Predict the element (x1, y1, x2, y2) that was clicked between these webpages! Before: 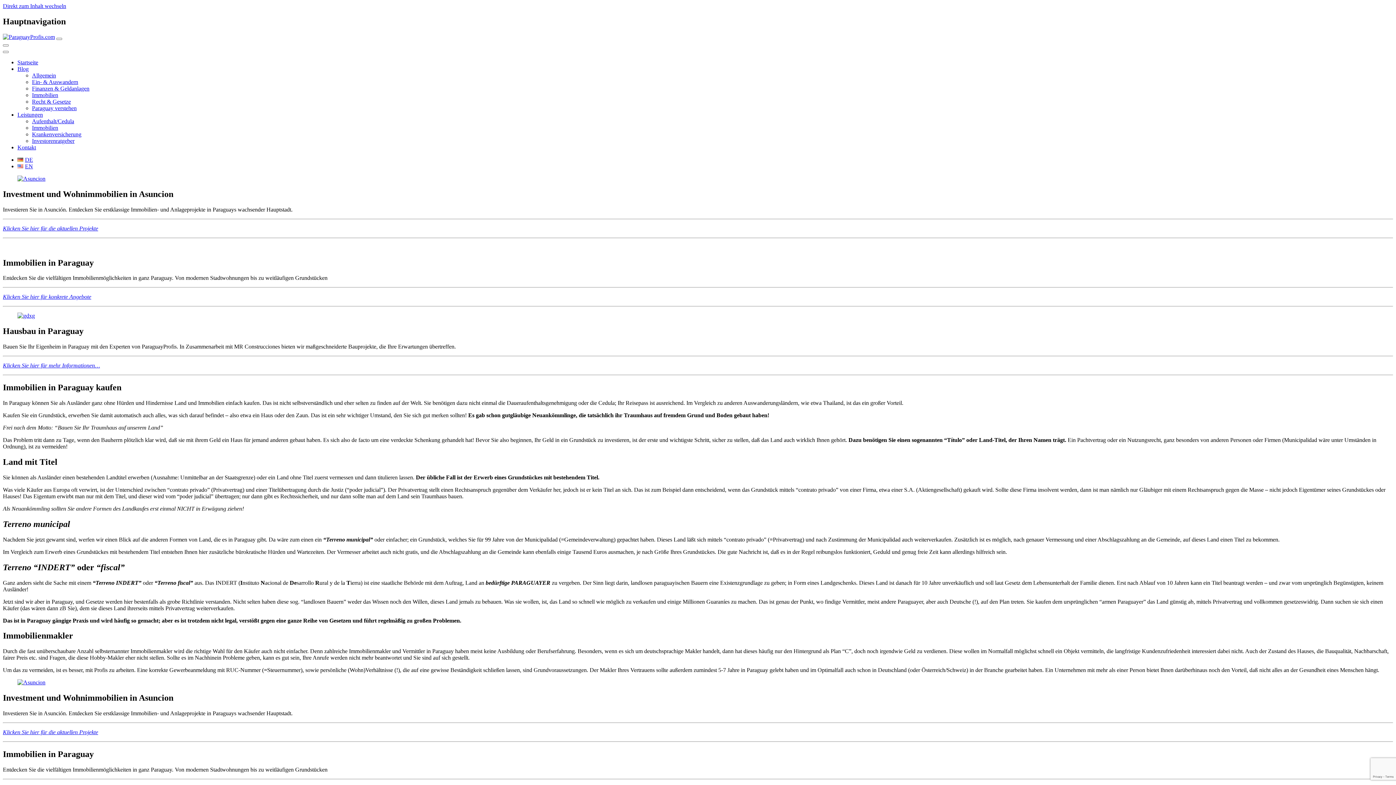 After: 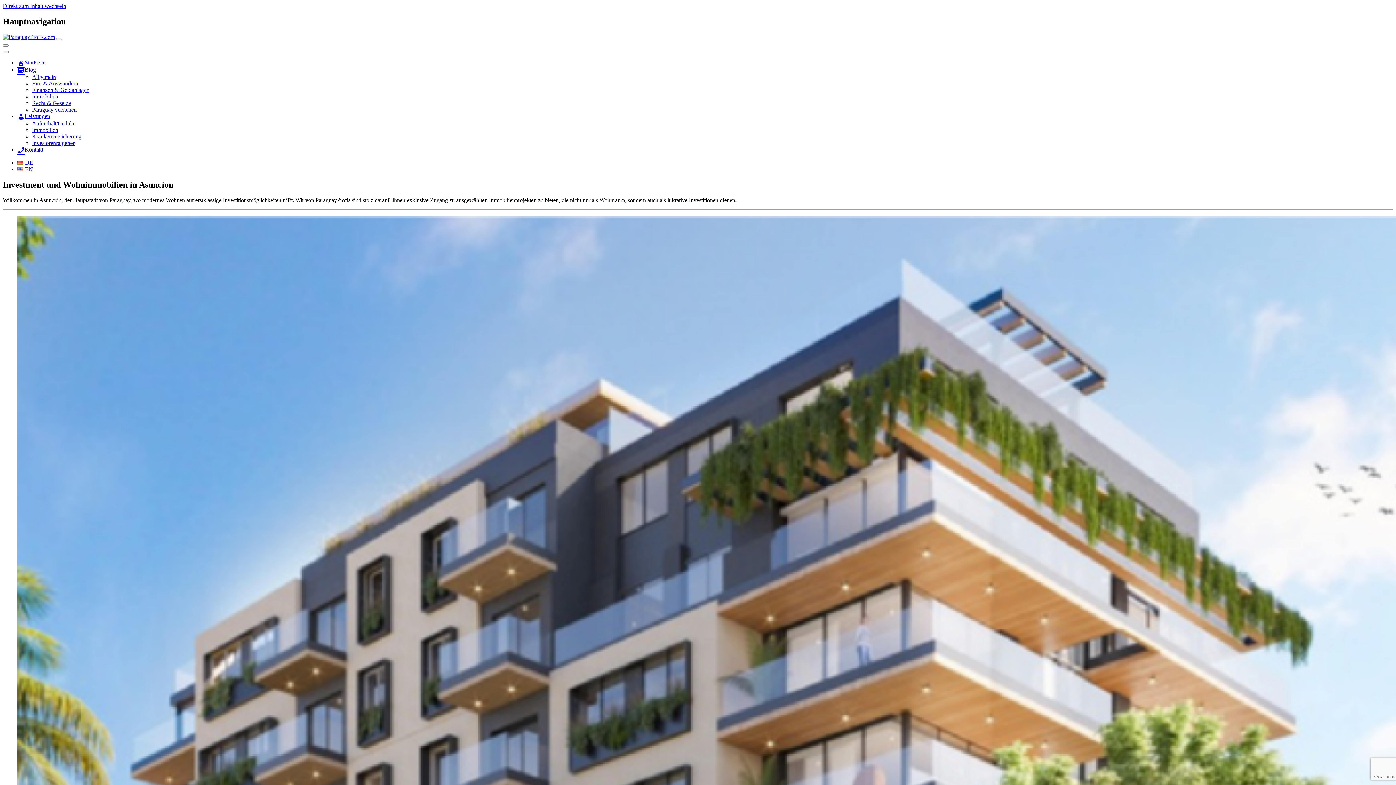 Action: bbox: (48, 293, 91, 300) label: konkrete Angebote